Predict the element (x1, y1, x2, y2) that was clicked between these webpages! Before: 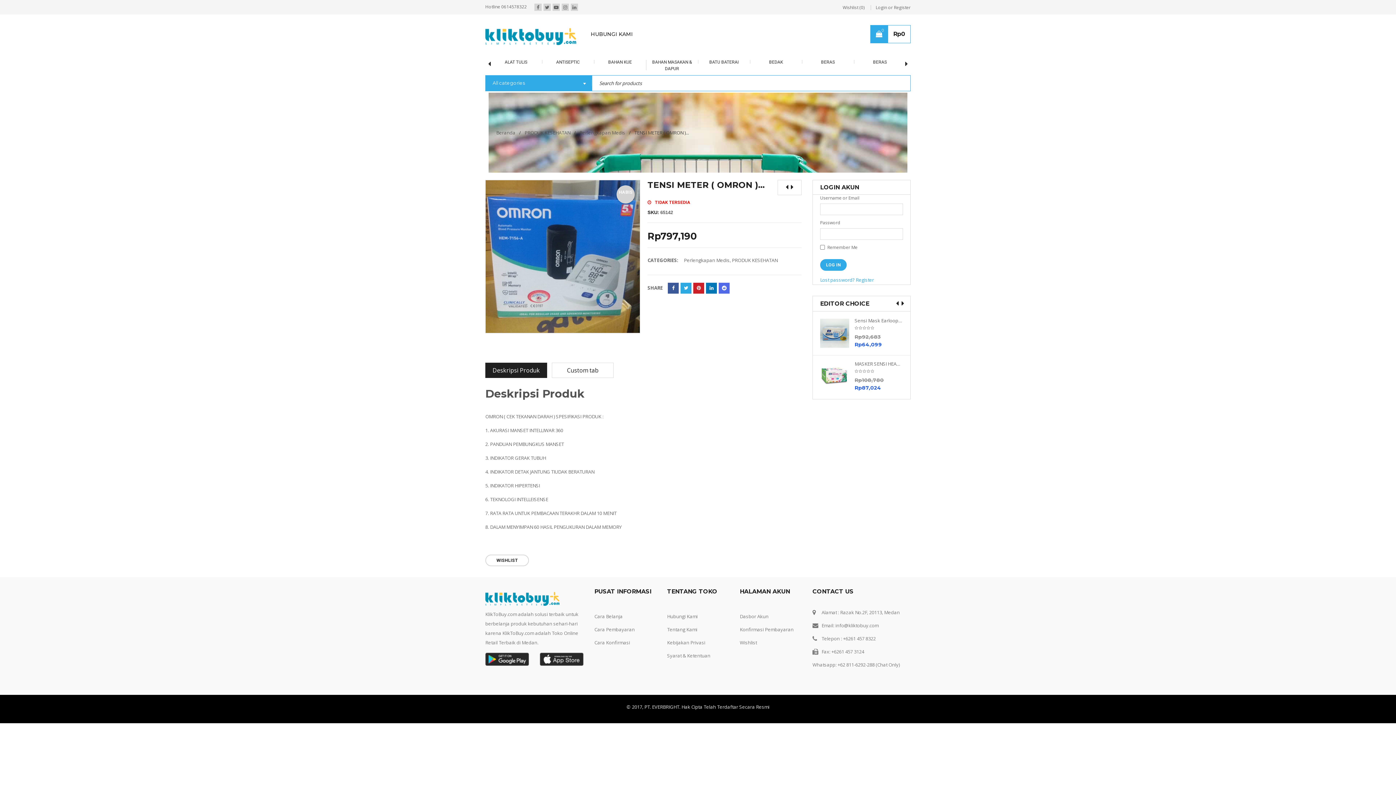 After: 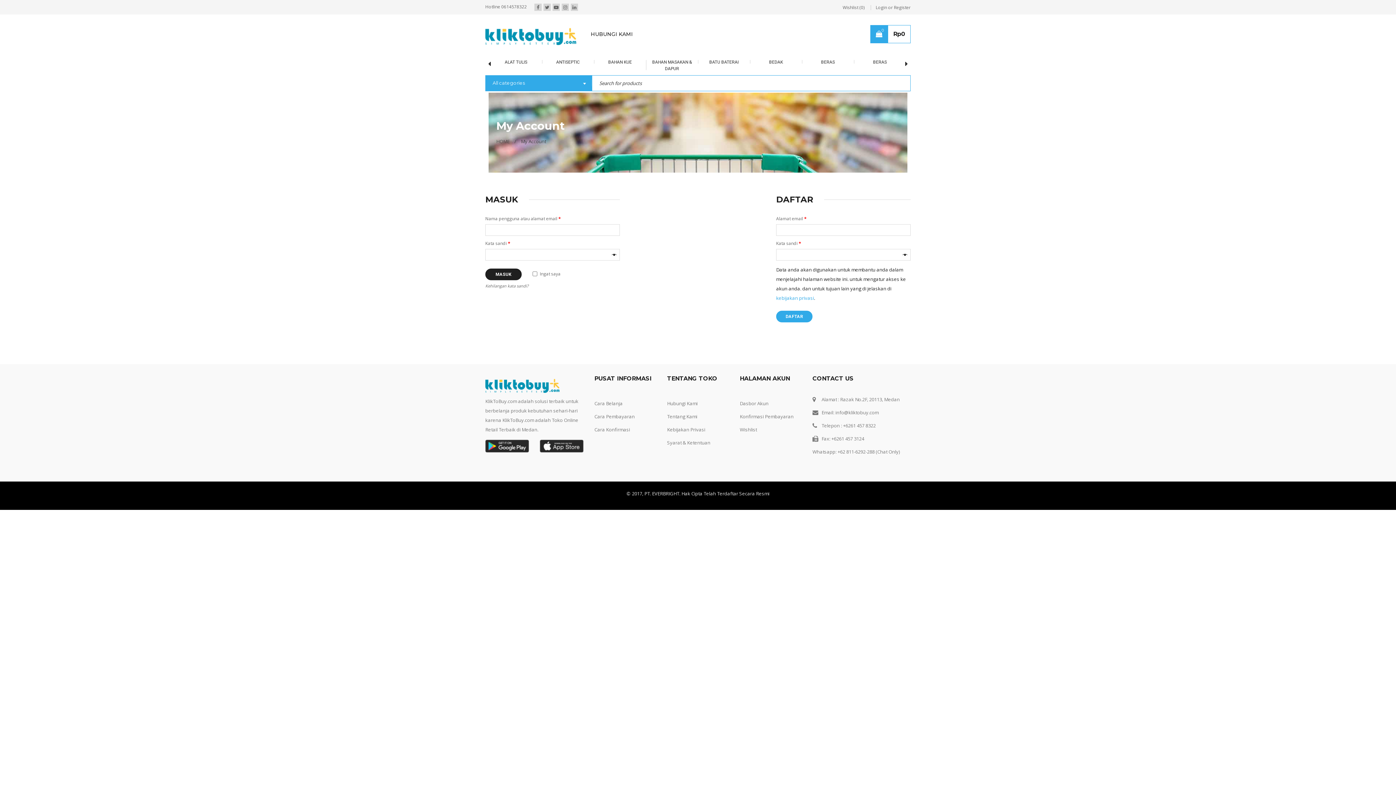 Action: label: Register bbox: (856, 276, 874, 283)